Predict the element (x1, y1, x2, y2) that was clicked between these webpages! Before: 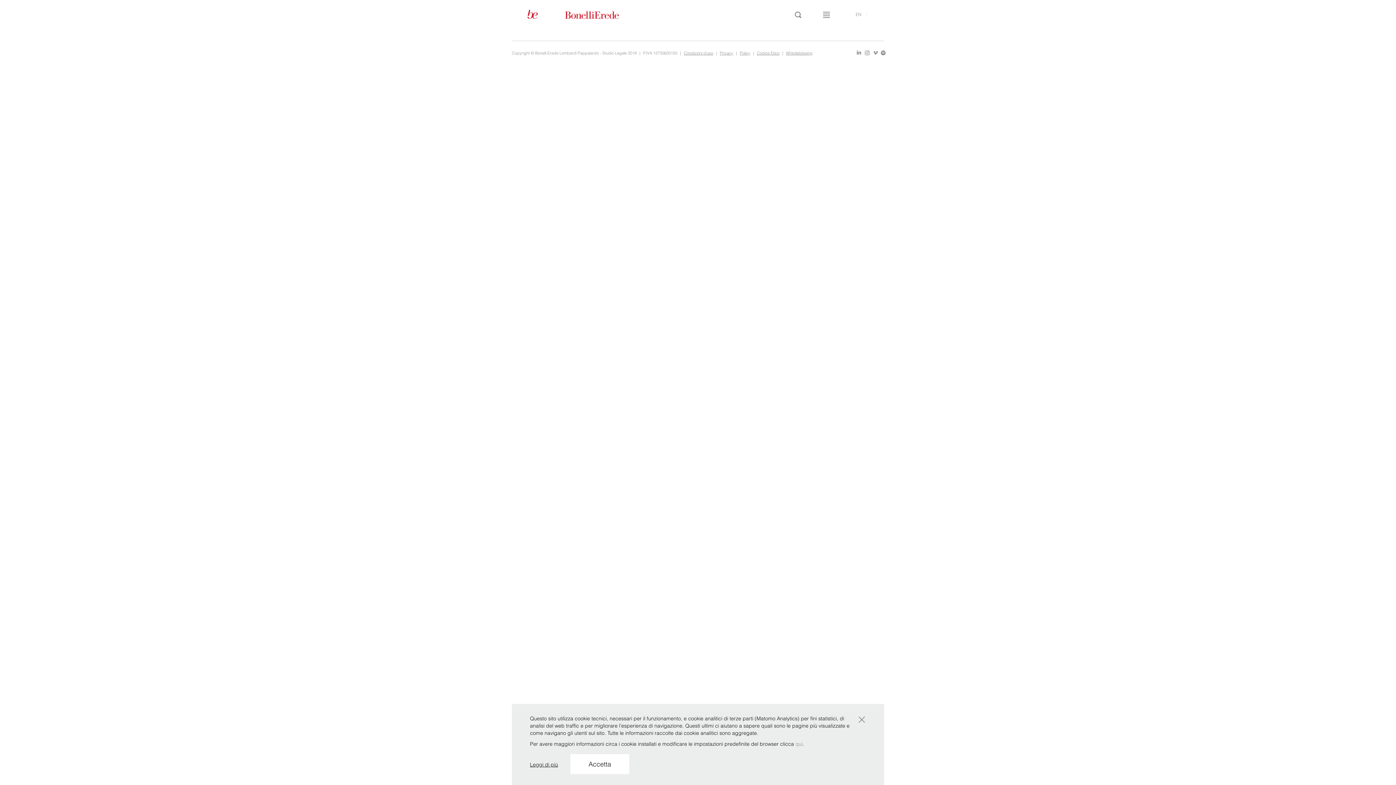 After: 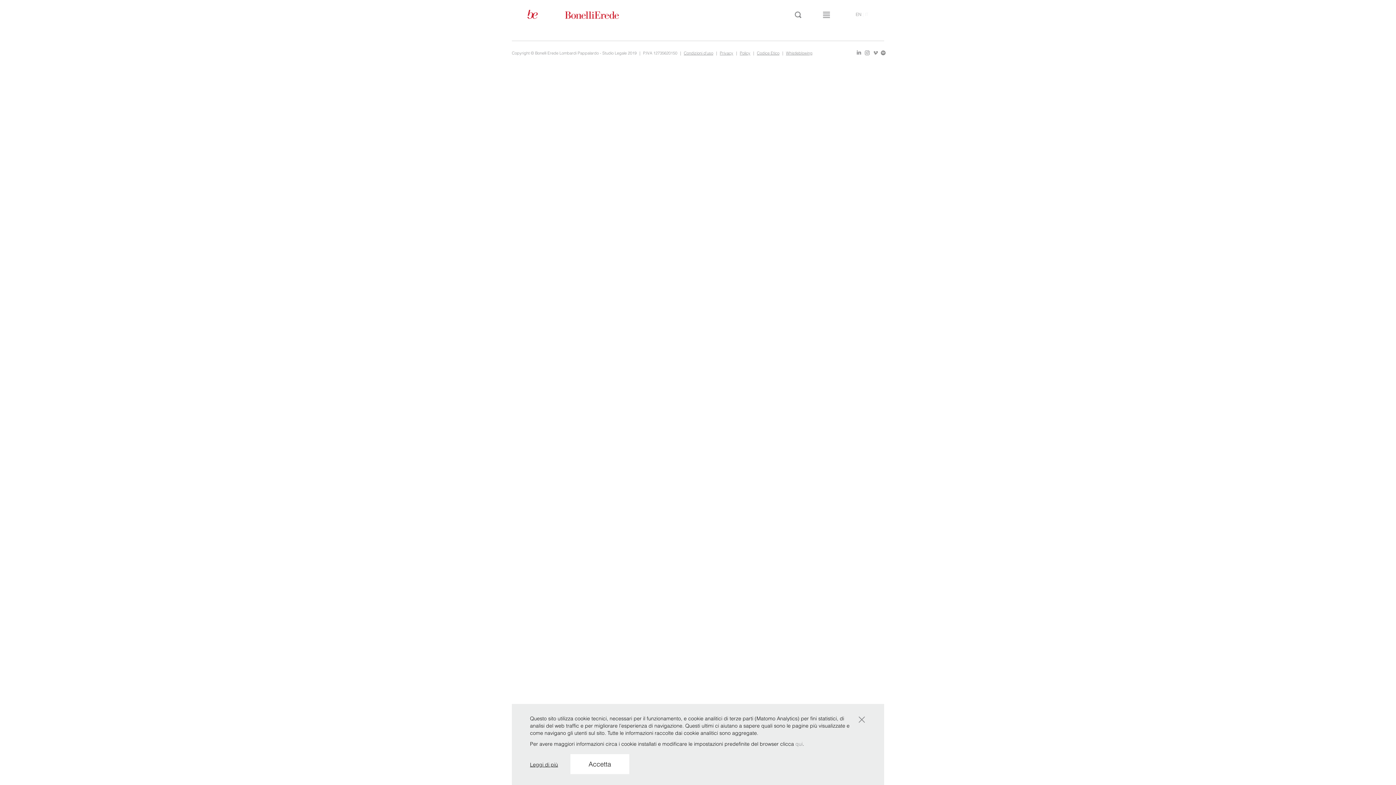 Action: label:   bbox: (865, 49, 873, 55)